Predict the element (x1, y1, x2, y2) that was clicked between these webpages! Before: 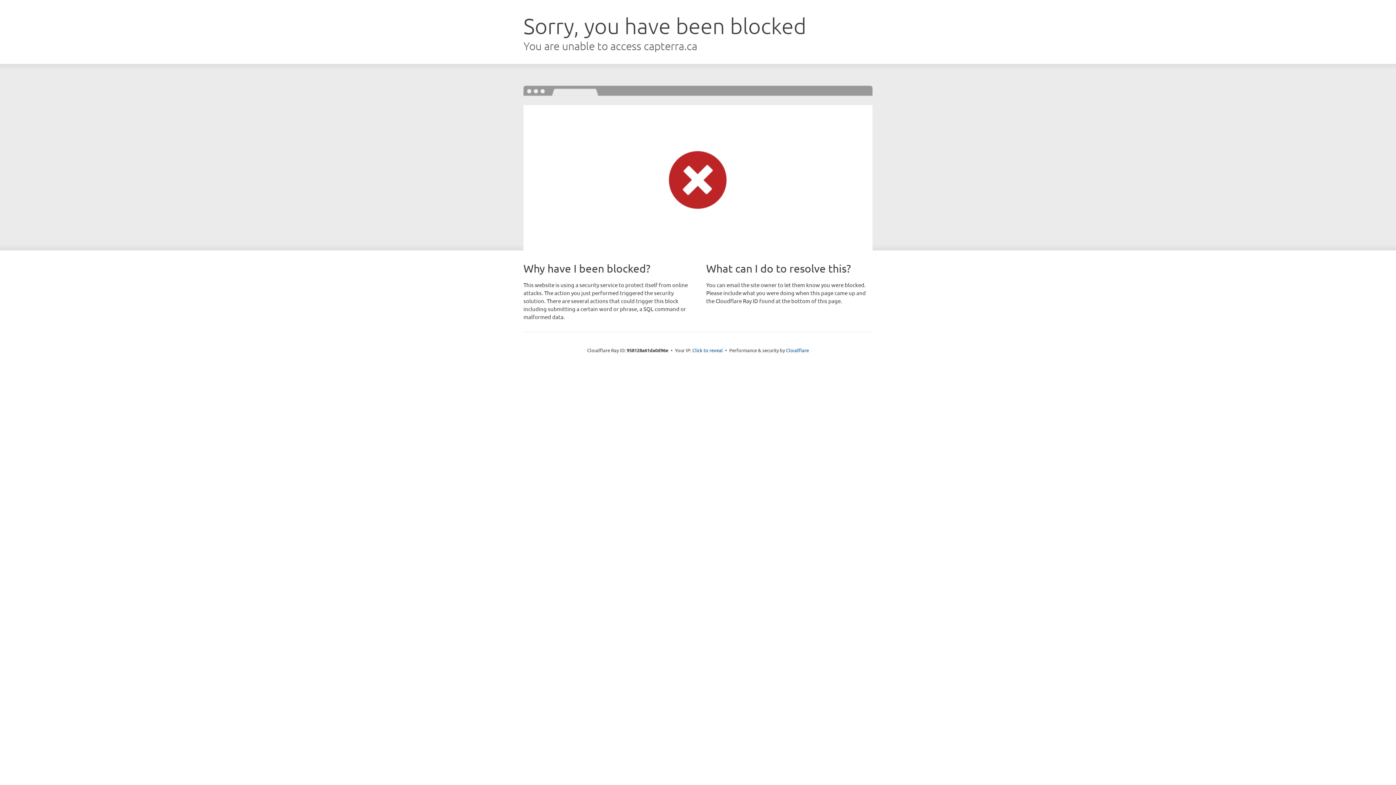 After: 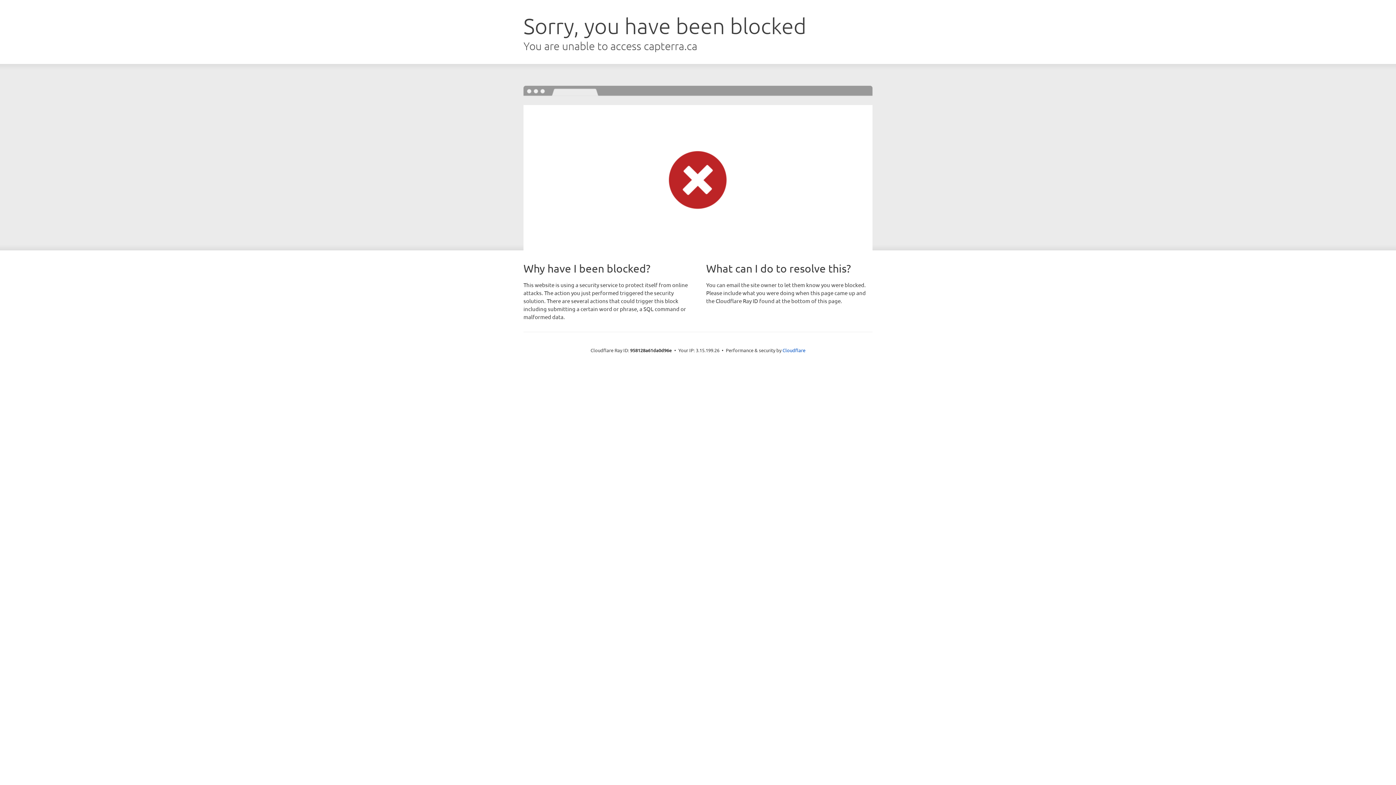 Action: label: Click to reveal bbox: (692, 346, 723, 353)